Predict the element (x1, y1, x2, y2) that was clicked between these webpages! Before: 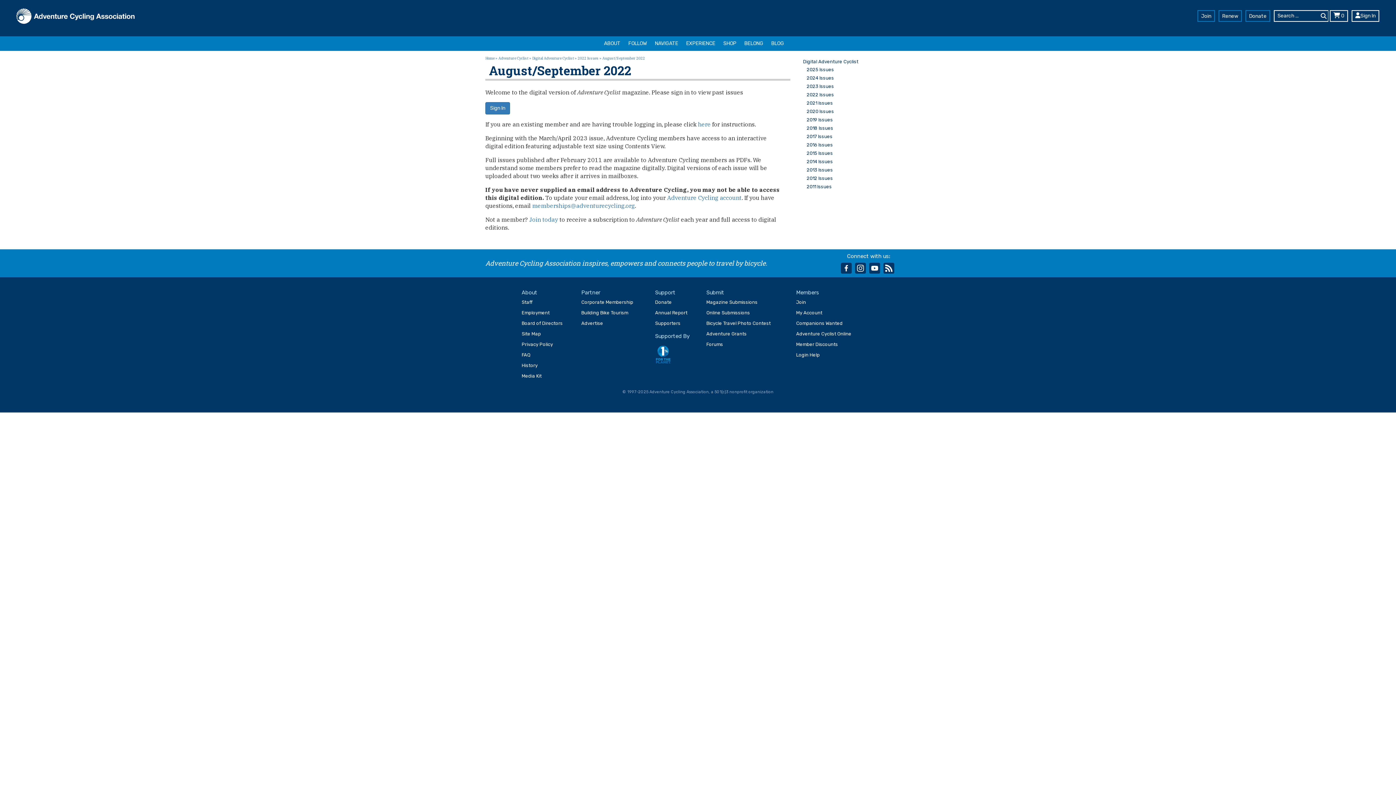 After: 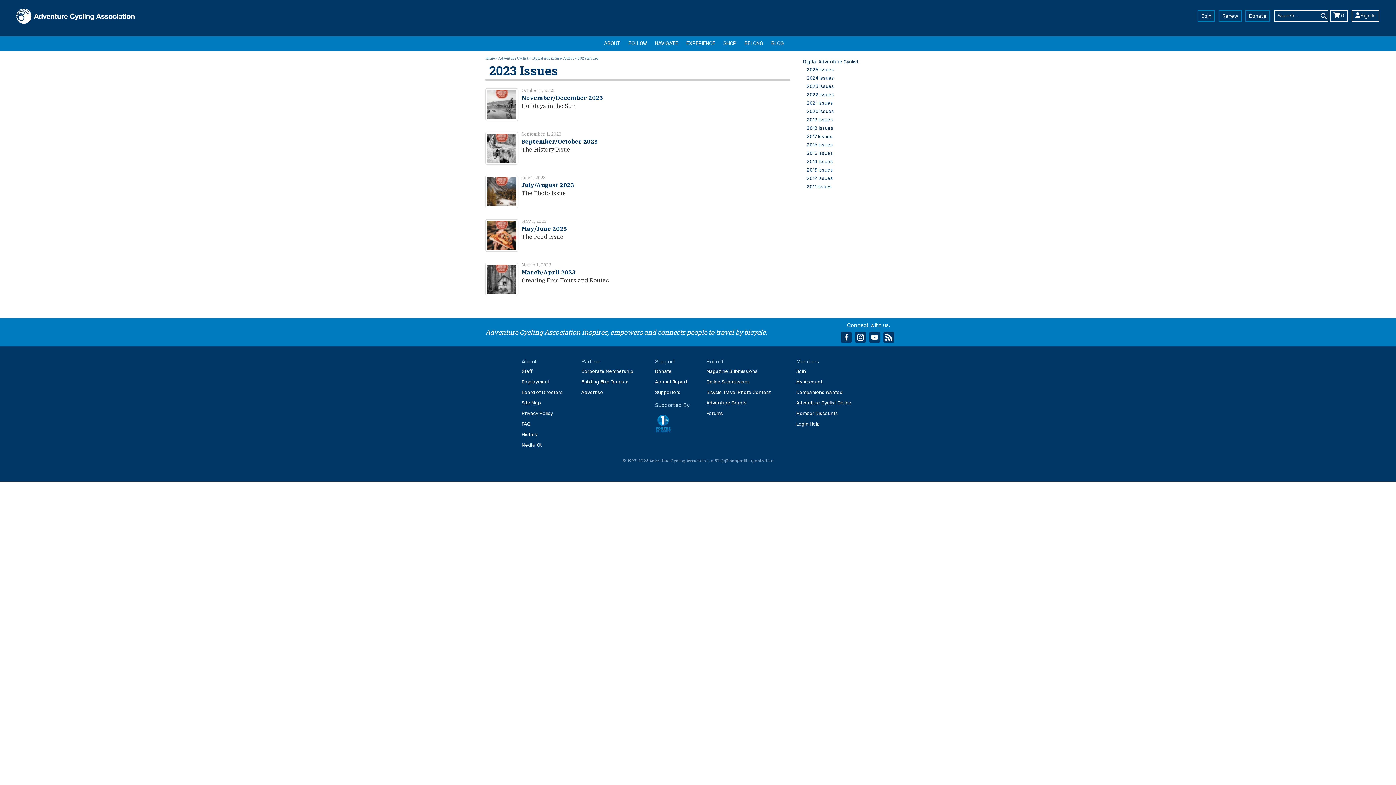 Action: bbox: (806, 84, 834, 89) label: 2023 Issues